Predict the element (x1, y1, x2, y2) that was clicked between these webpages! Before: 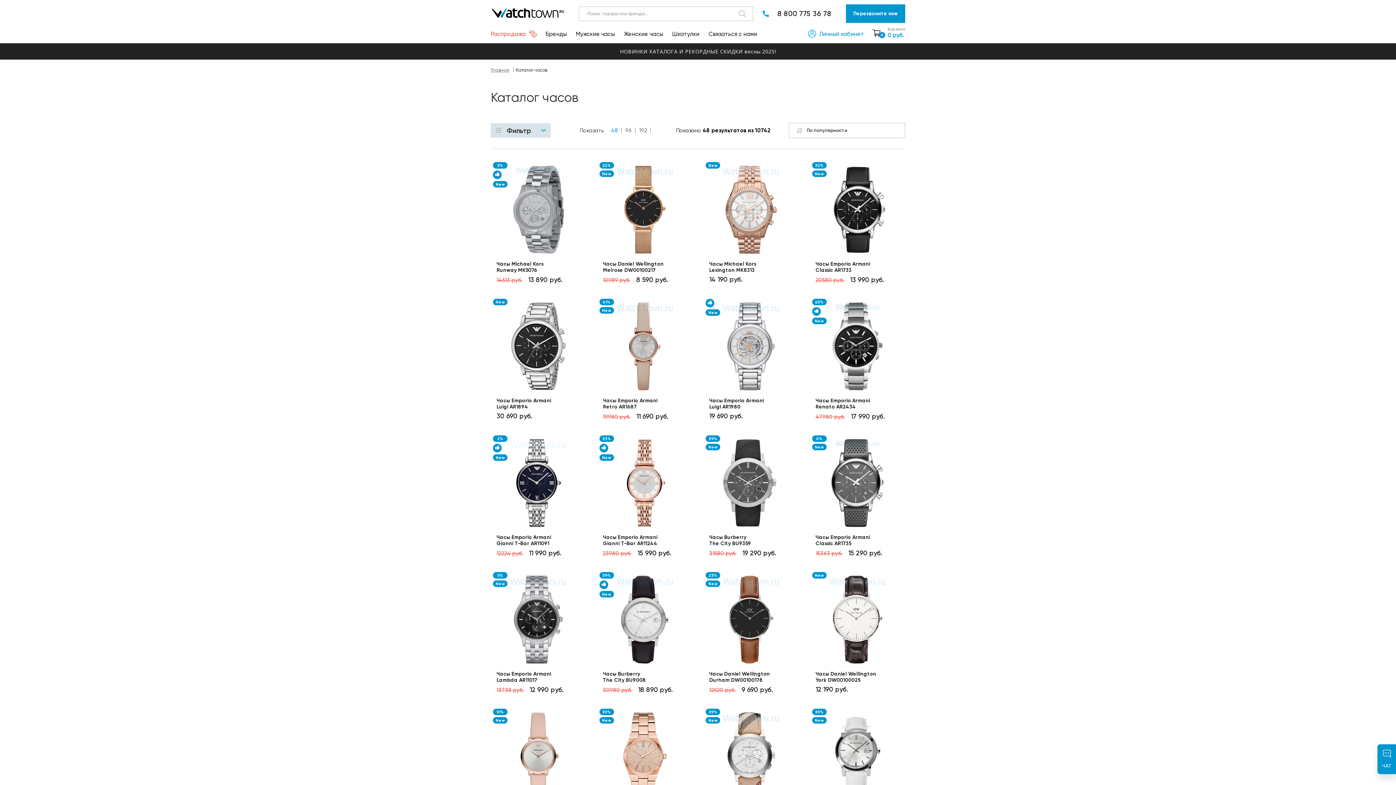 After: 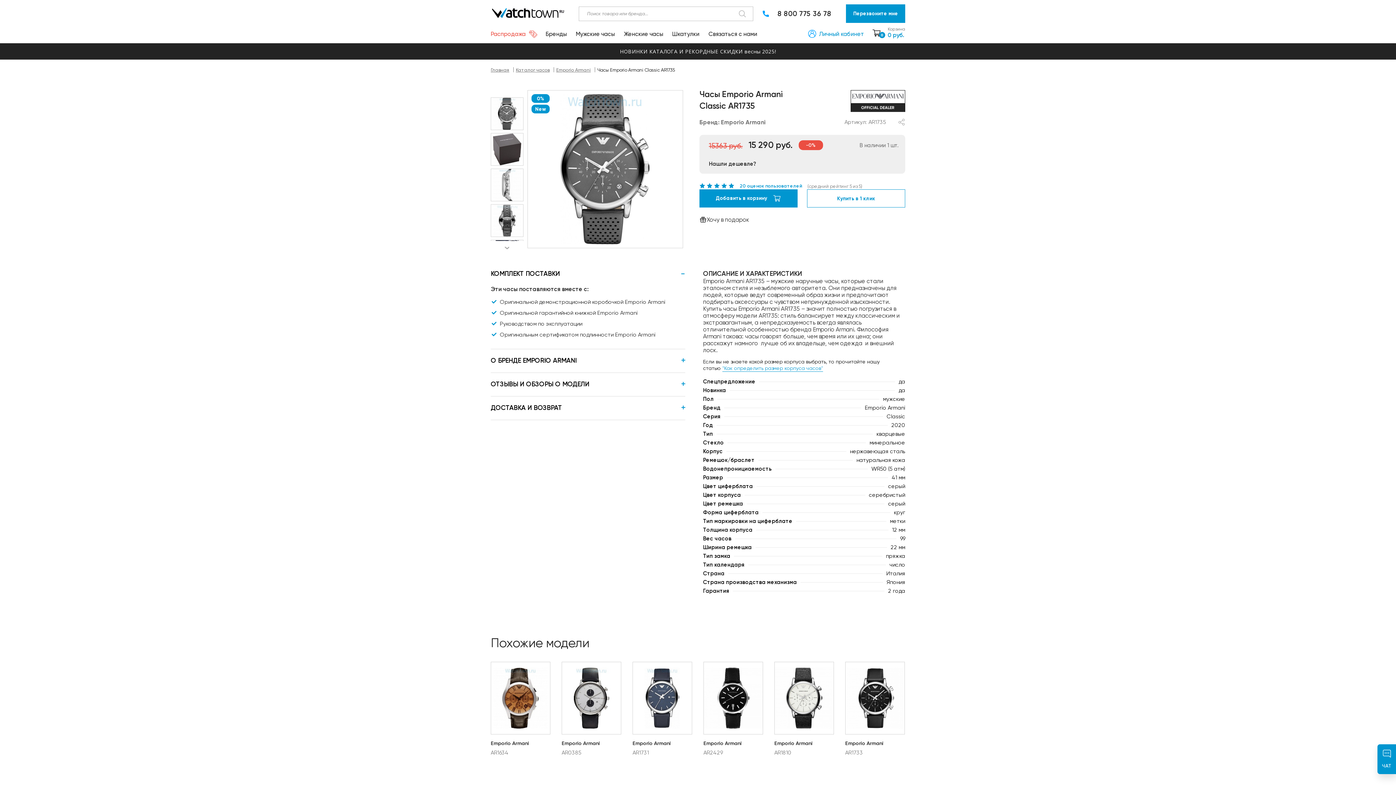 Action: bbox: (815, 439, 899, 527) label: 0%
New